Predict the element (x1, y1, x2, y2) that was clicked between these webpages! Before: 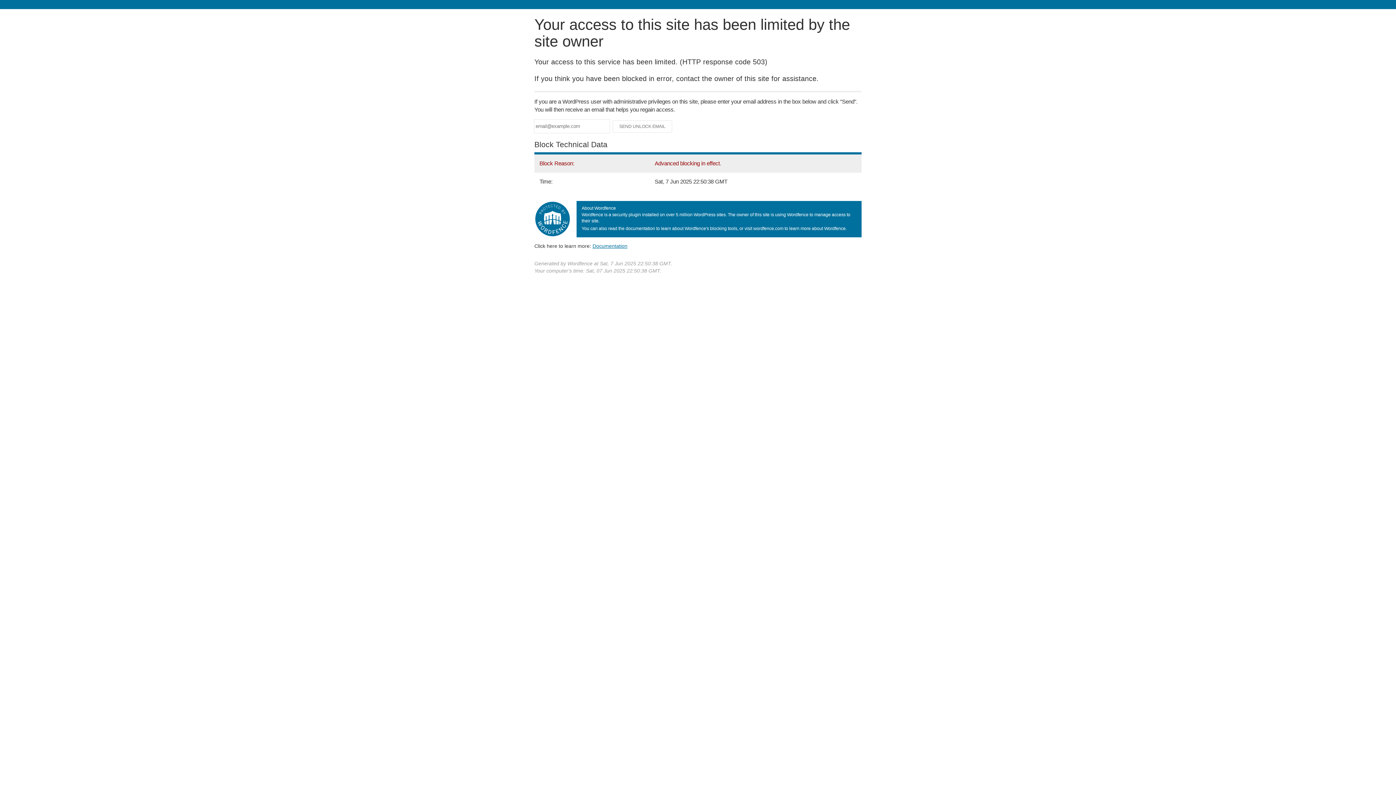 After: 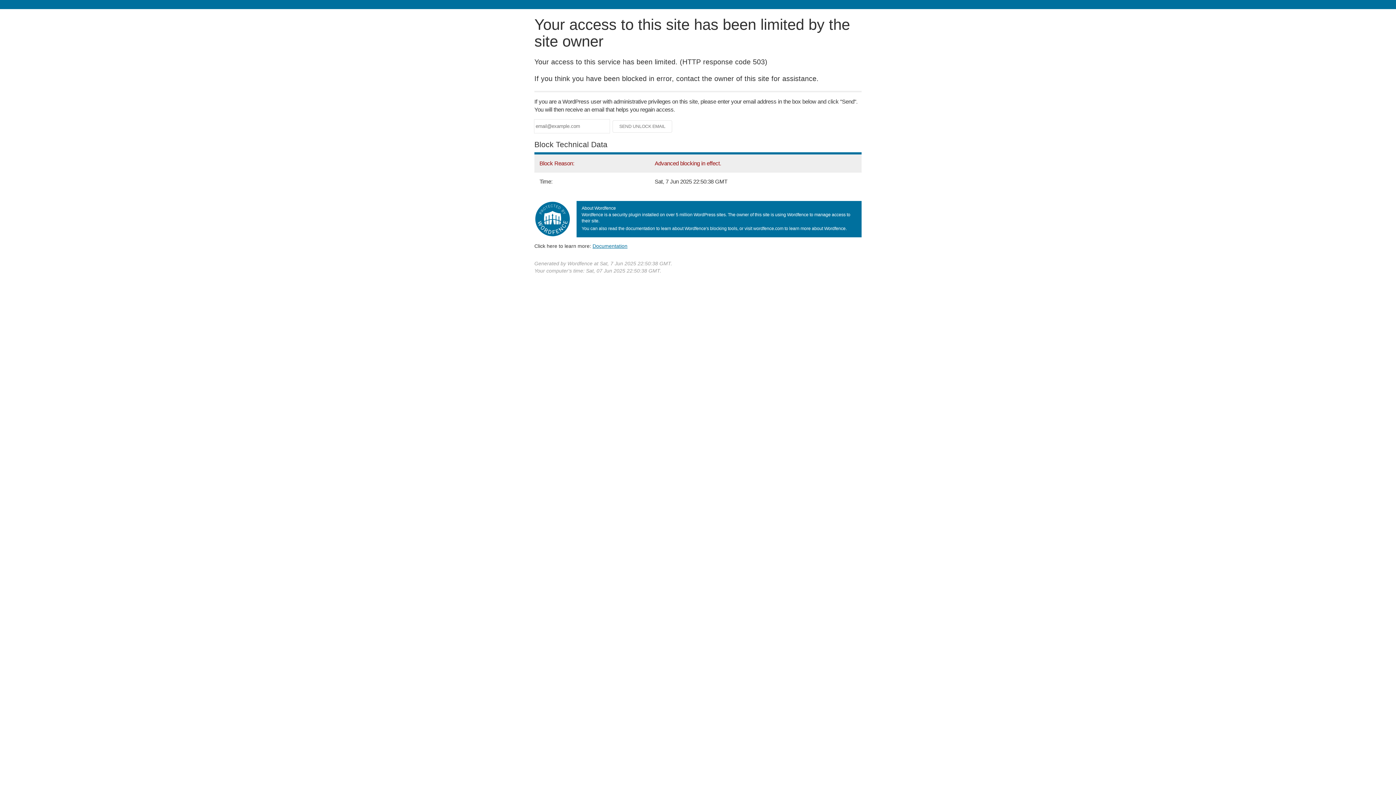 Action: label: Documentation bbox: (592, 243, 627, 248)